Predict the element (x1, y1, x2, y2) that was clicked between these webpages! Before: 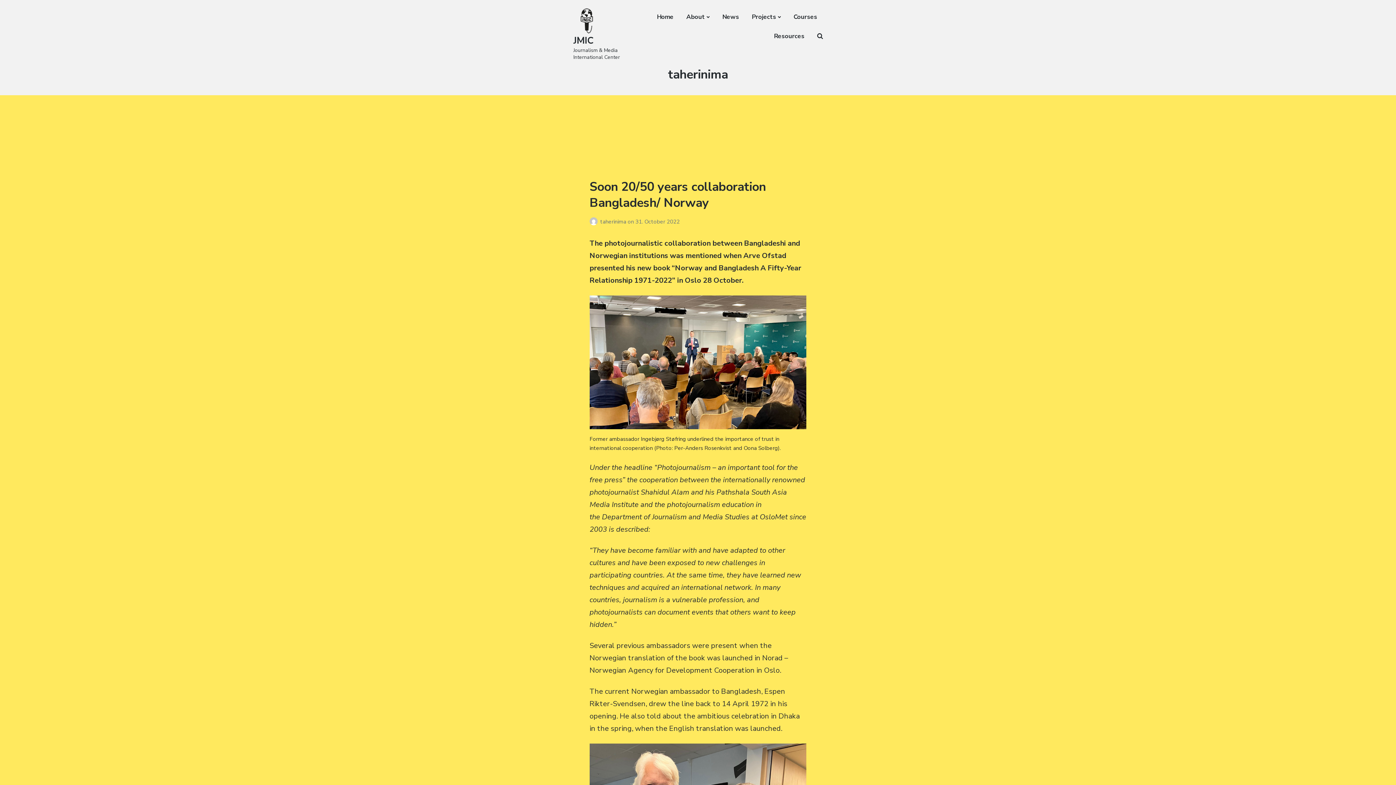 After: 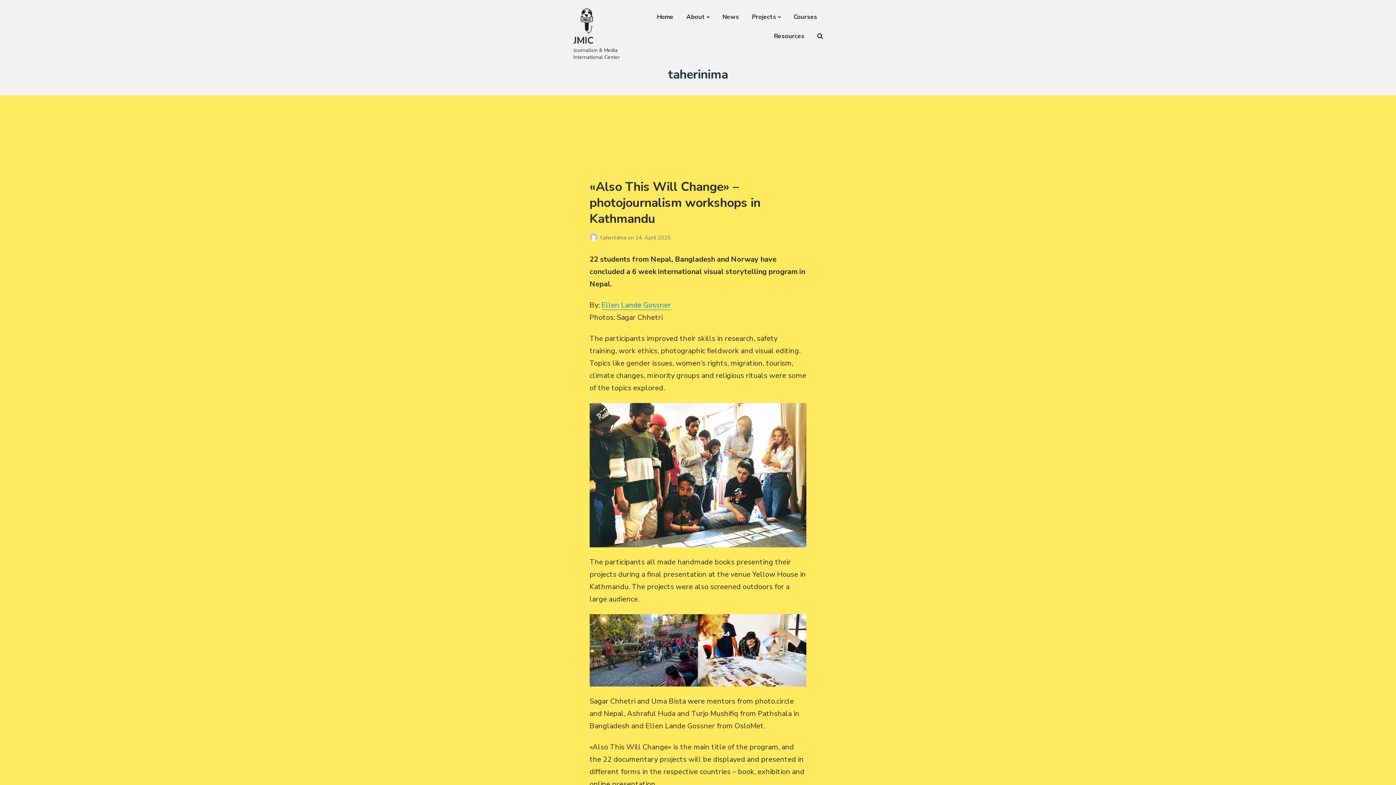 Action: label: taherinima  bbox: (600, 218, 627, 225)